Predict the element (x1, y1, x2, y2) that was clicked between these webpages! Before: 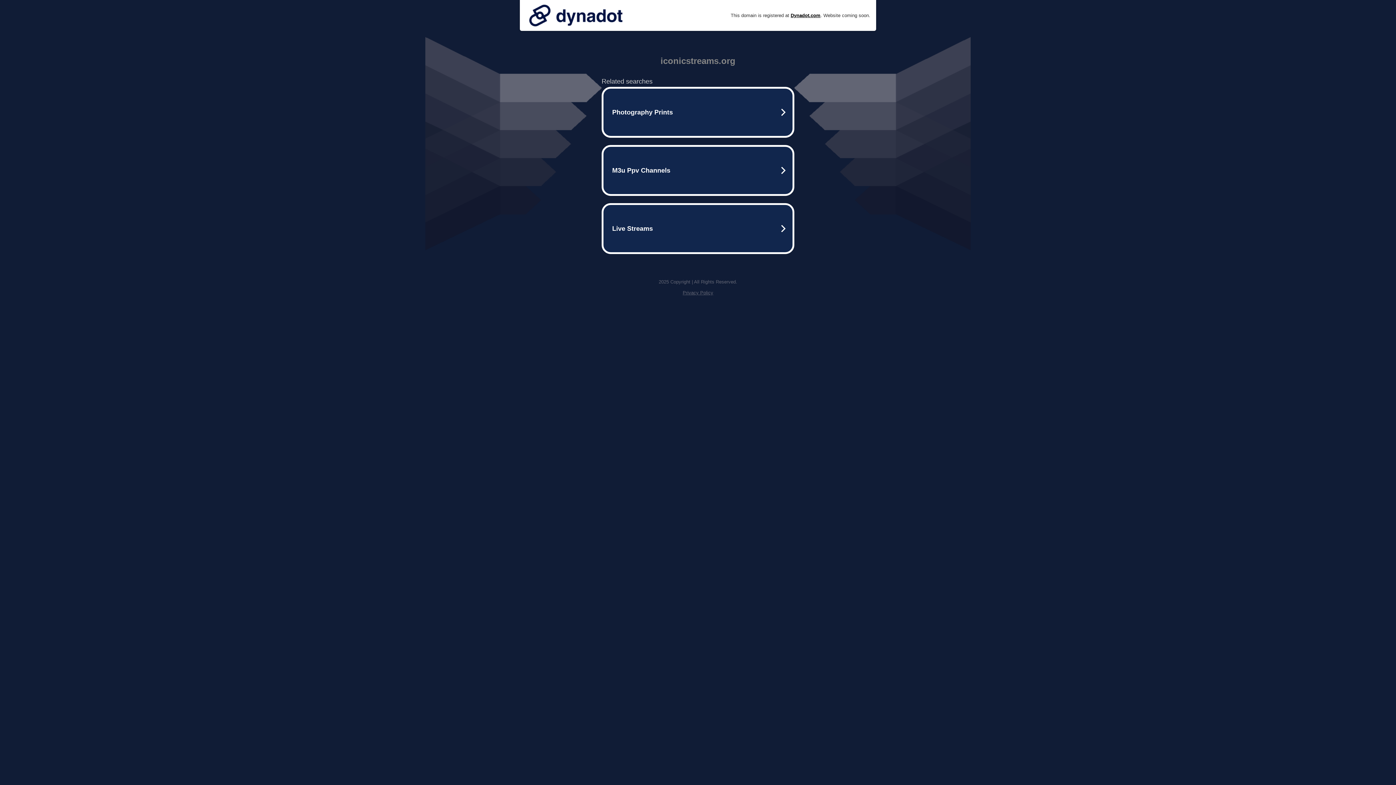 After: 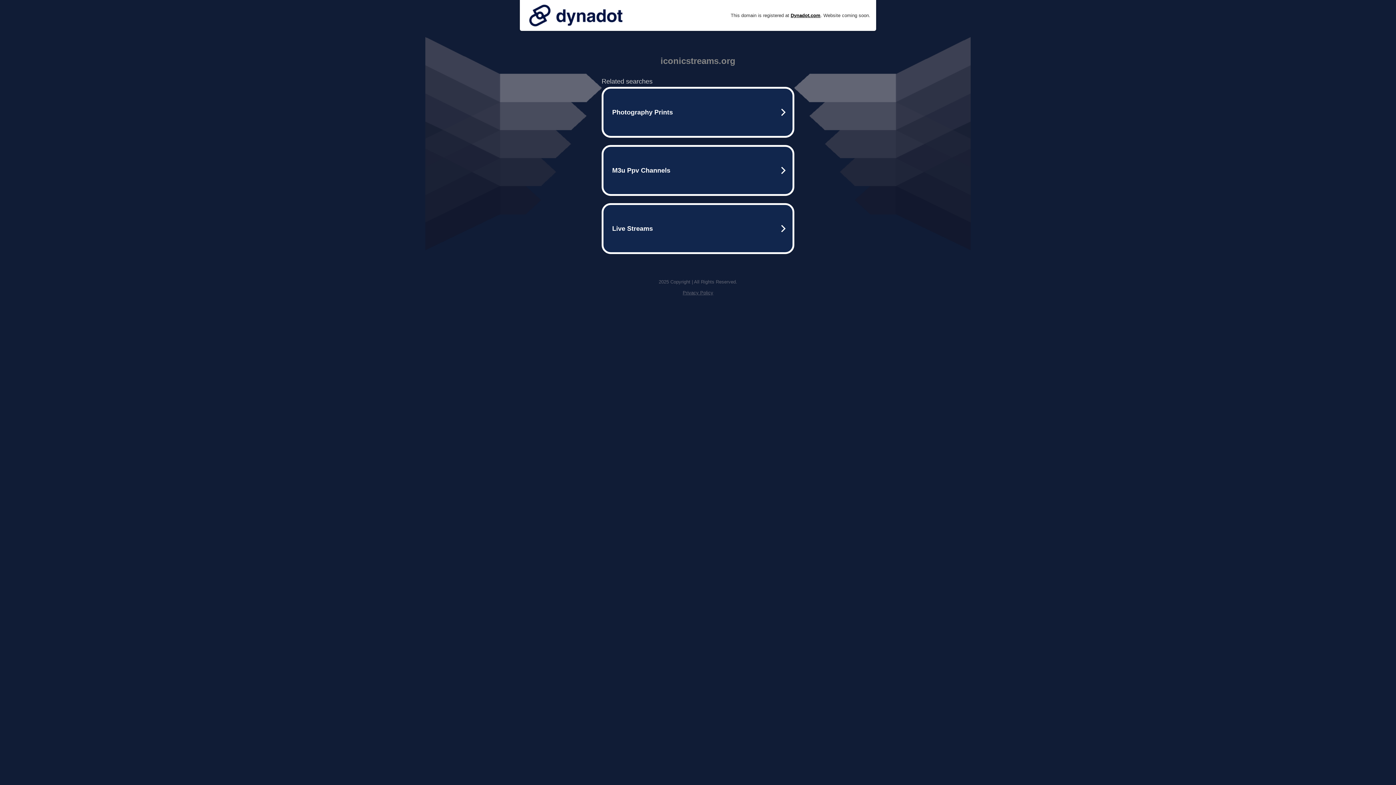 Action: label: Privacy Policy bbox: (682, 290, 713, 295)